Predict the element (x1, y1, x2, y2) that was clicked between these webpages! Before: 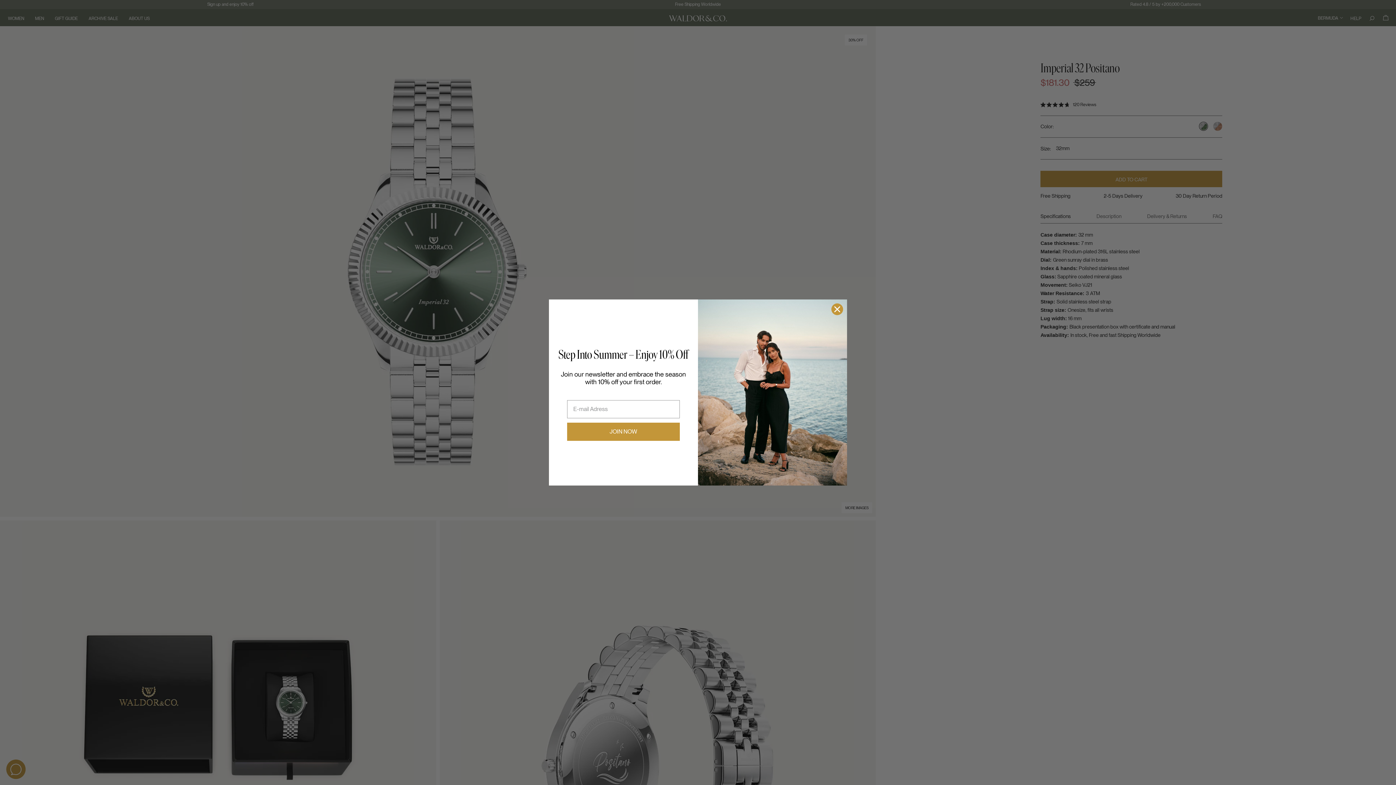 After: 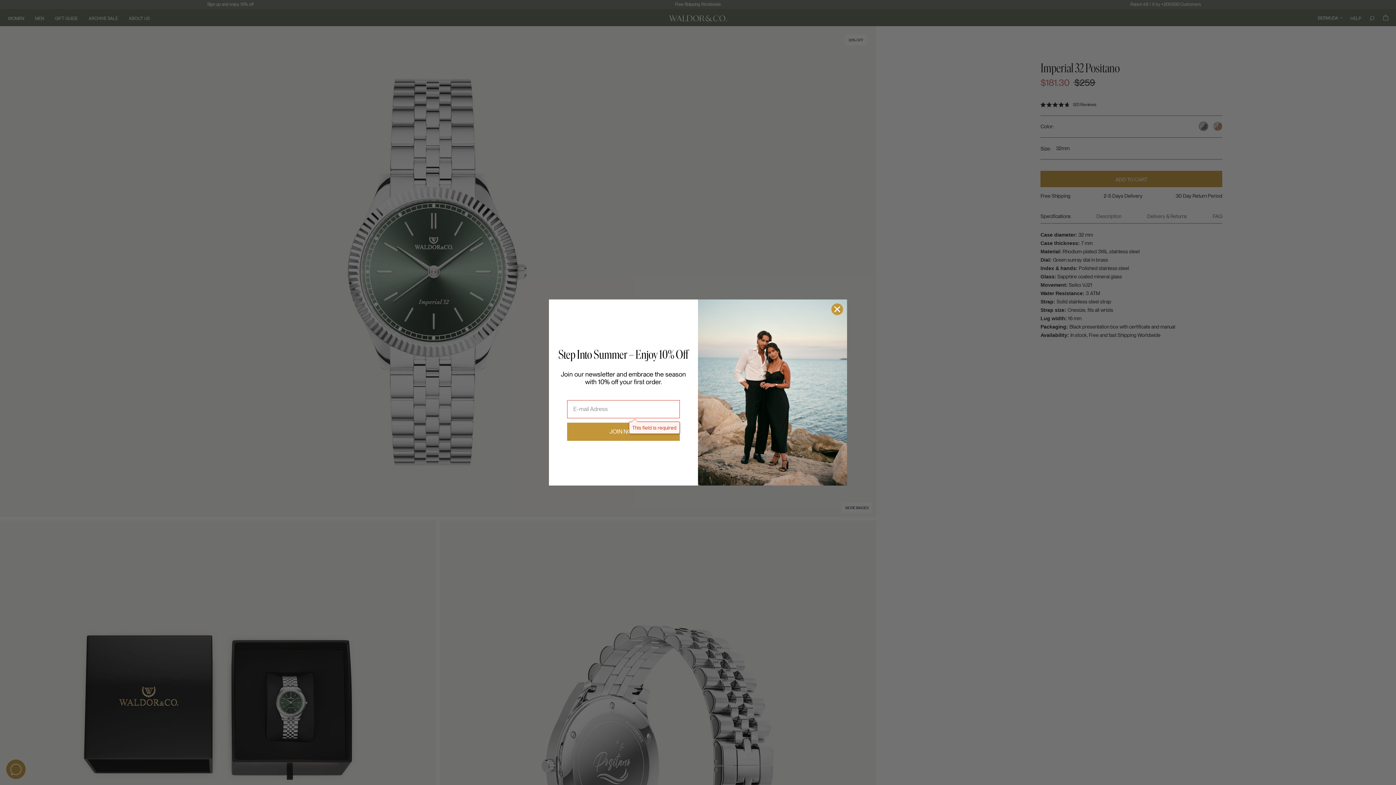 Action: bbox: (567, 422, 680, 440) label: JOIN NOW